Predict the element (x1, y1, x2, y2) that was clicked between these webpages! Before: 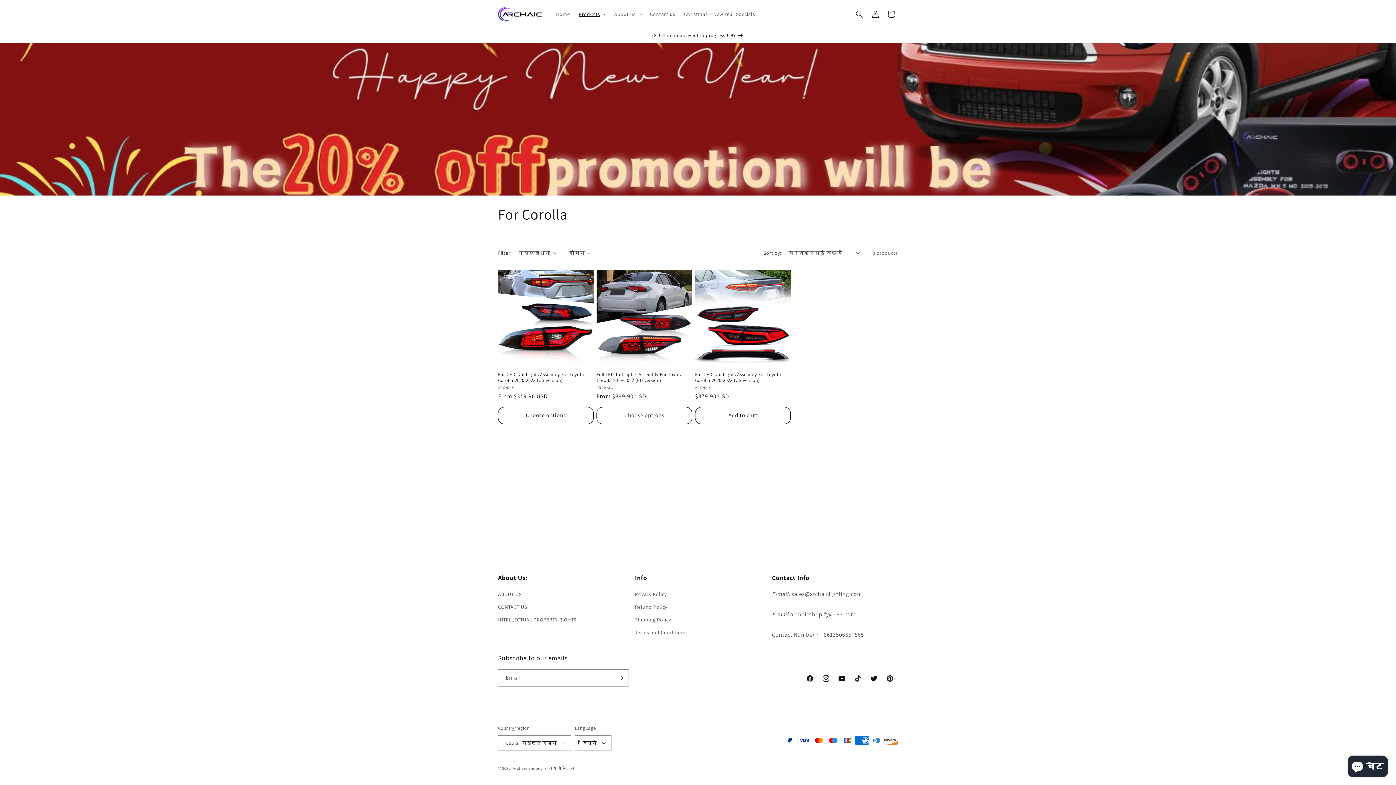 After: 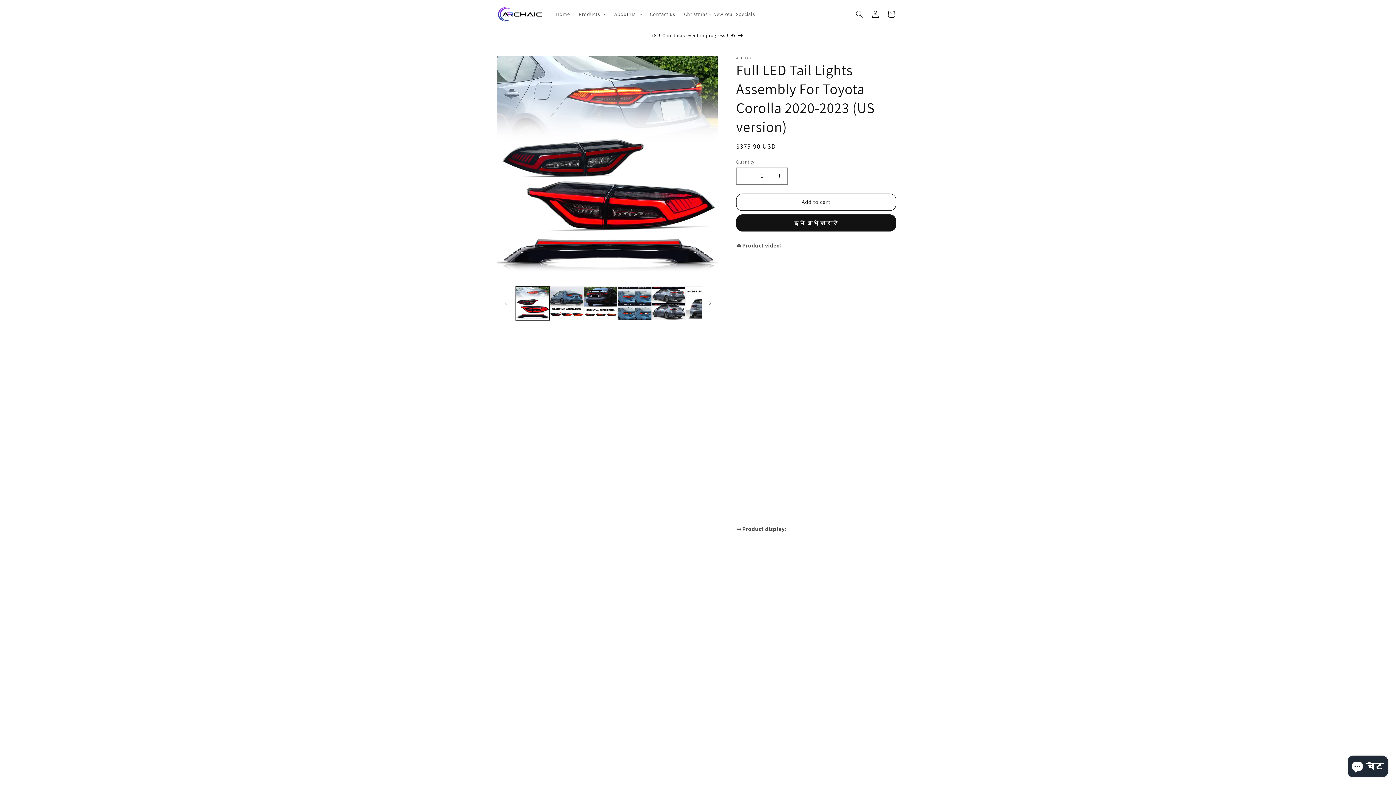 Action: bbox: (695, 371, 790, 383) label: Full LED Tail Lights Assembly For Toyota Corolla 2020-2023 (US version)